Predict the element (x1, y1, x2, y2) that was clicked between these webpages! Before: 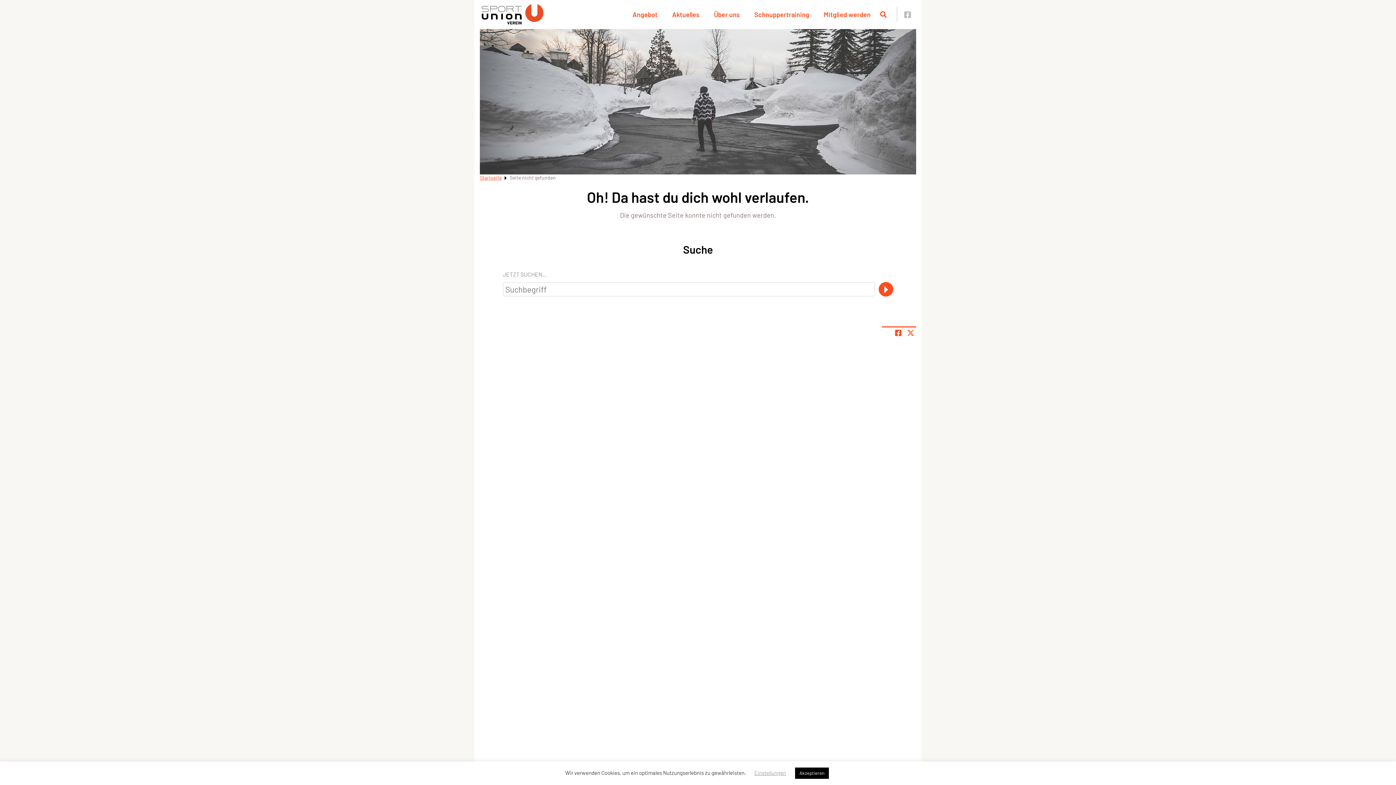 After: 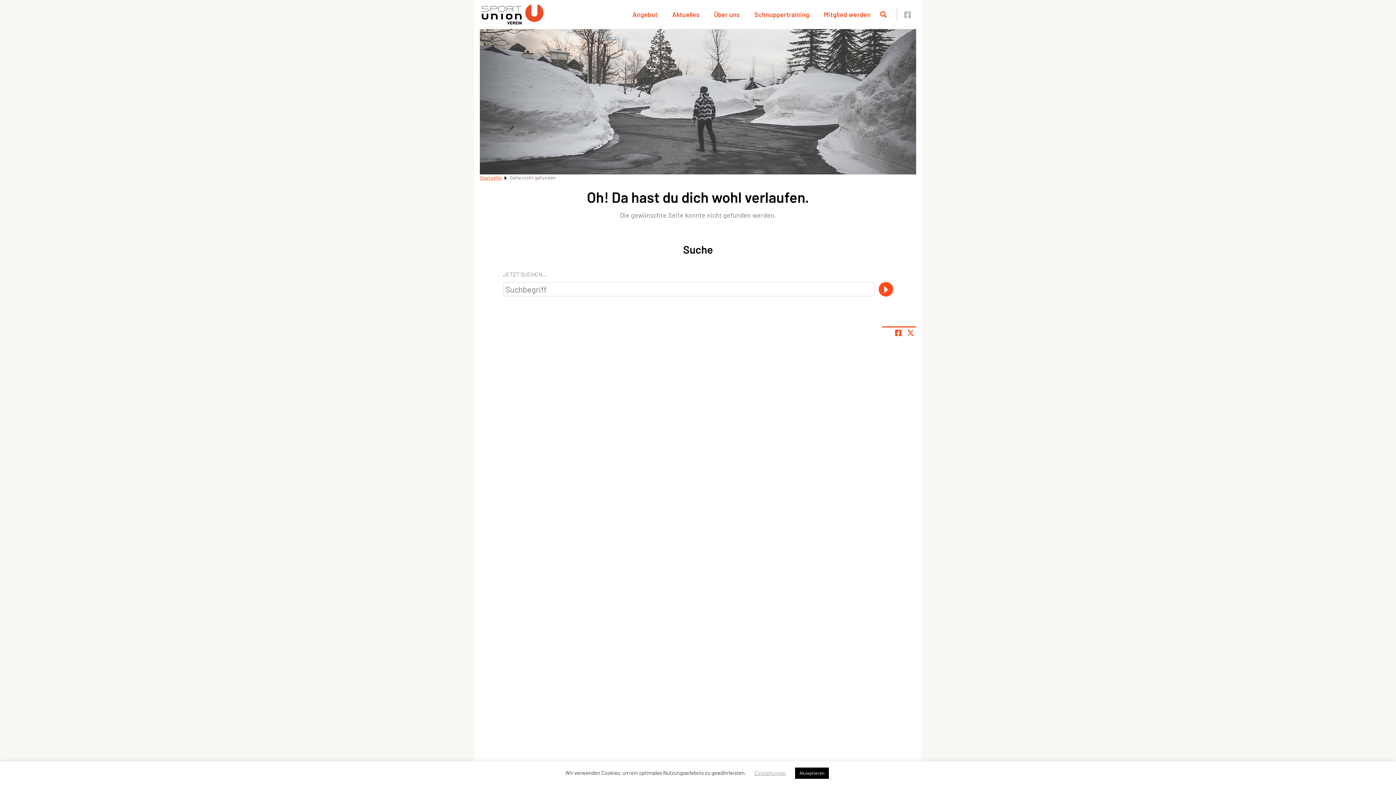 Action: label: Share page on X bbox: (905, 327, 916, 338)